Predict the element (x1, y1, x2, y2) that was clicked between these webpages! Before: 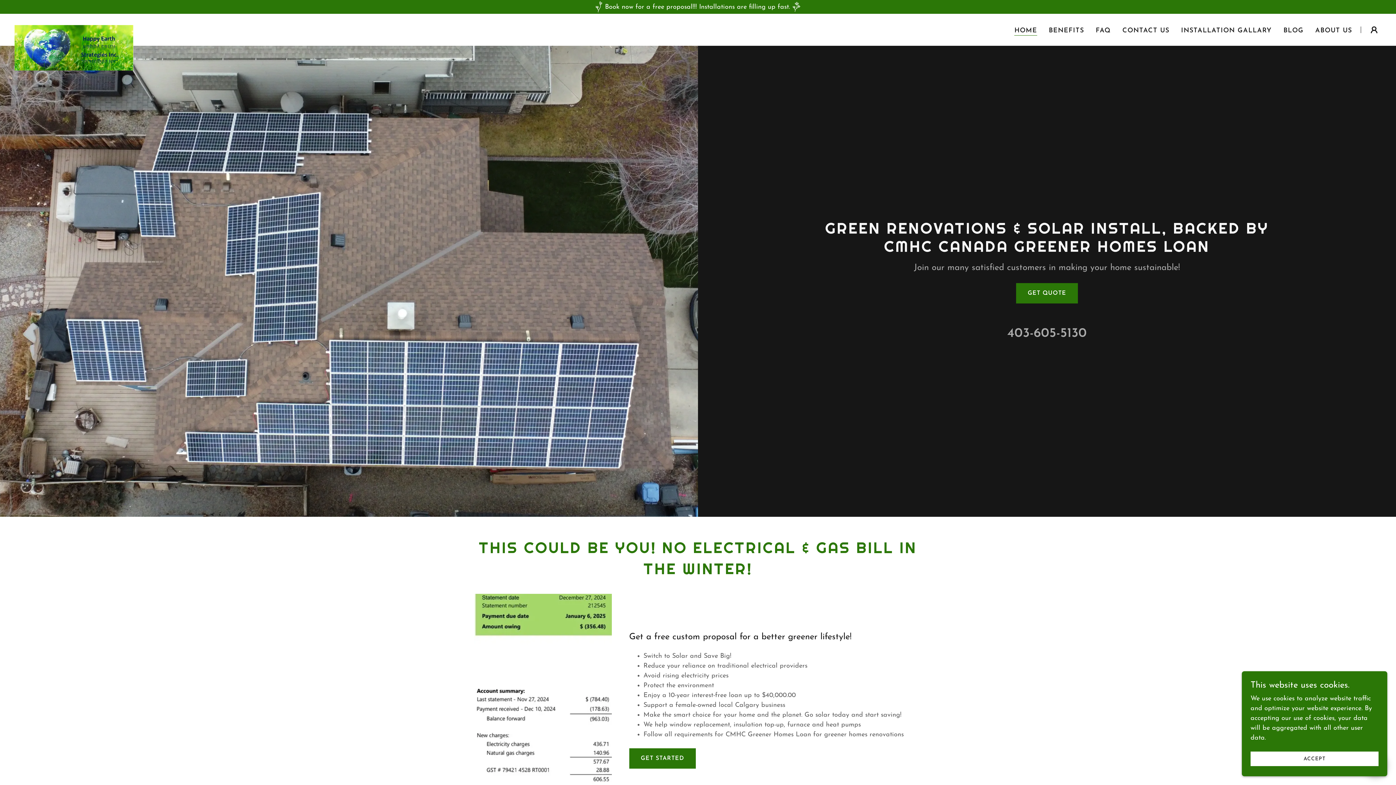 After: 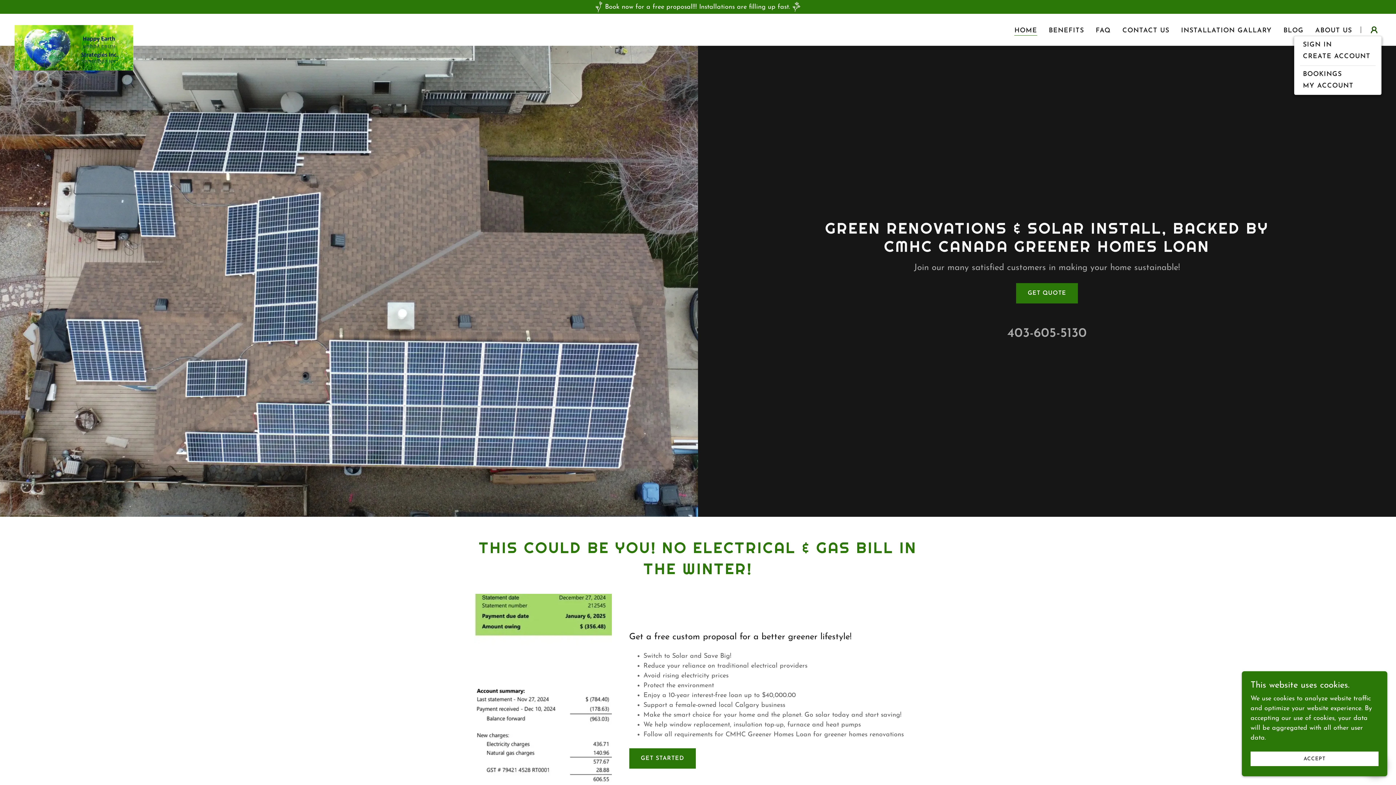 Action: bbox: (1367, 22, 1381, 37)